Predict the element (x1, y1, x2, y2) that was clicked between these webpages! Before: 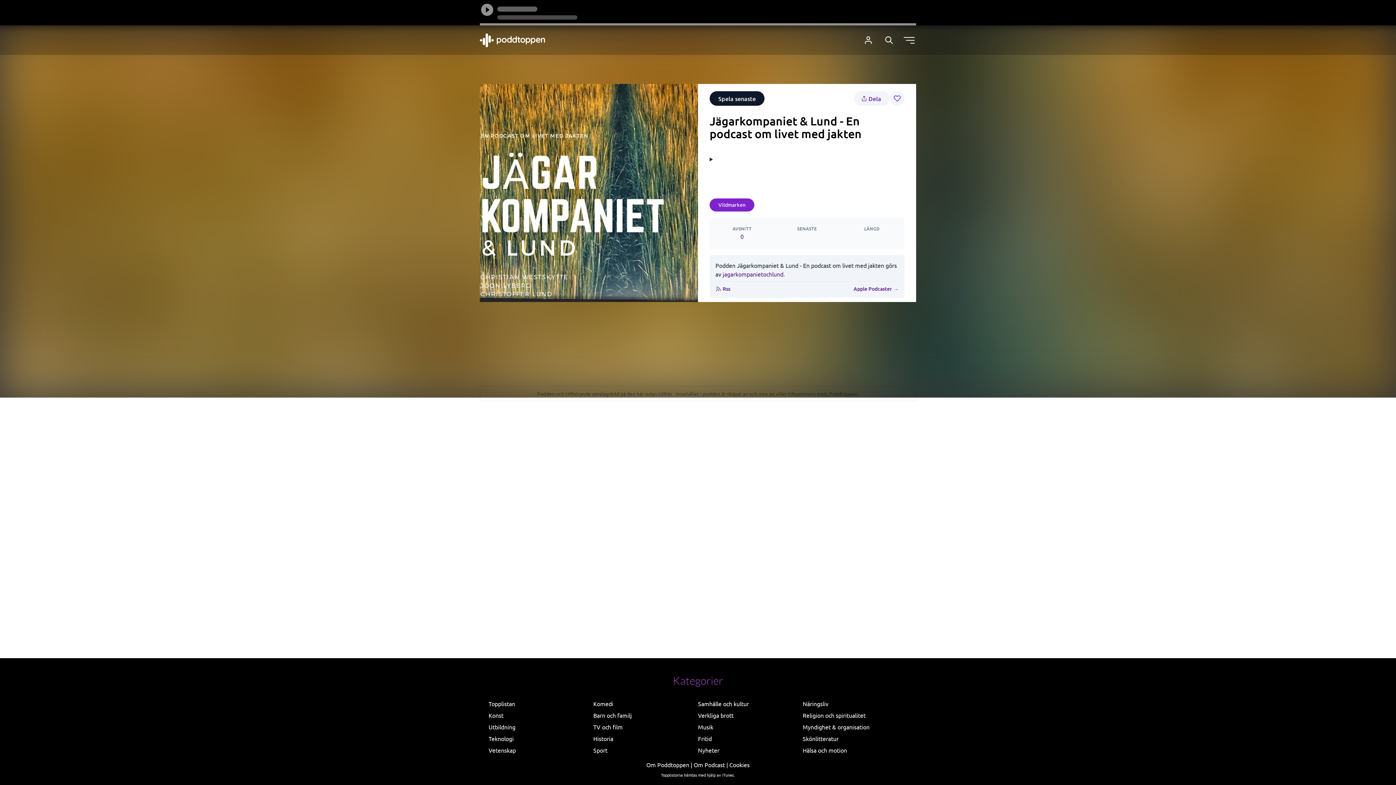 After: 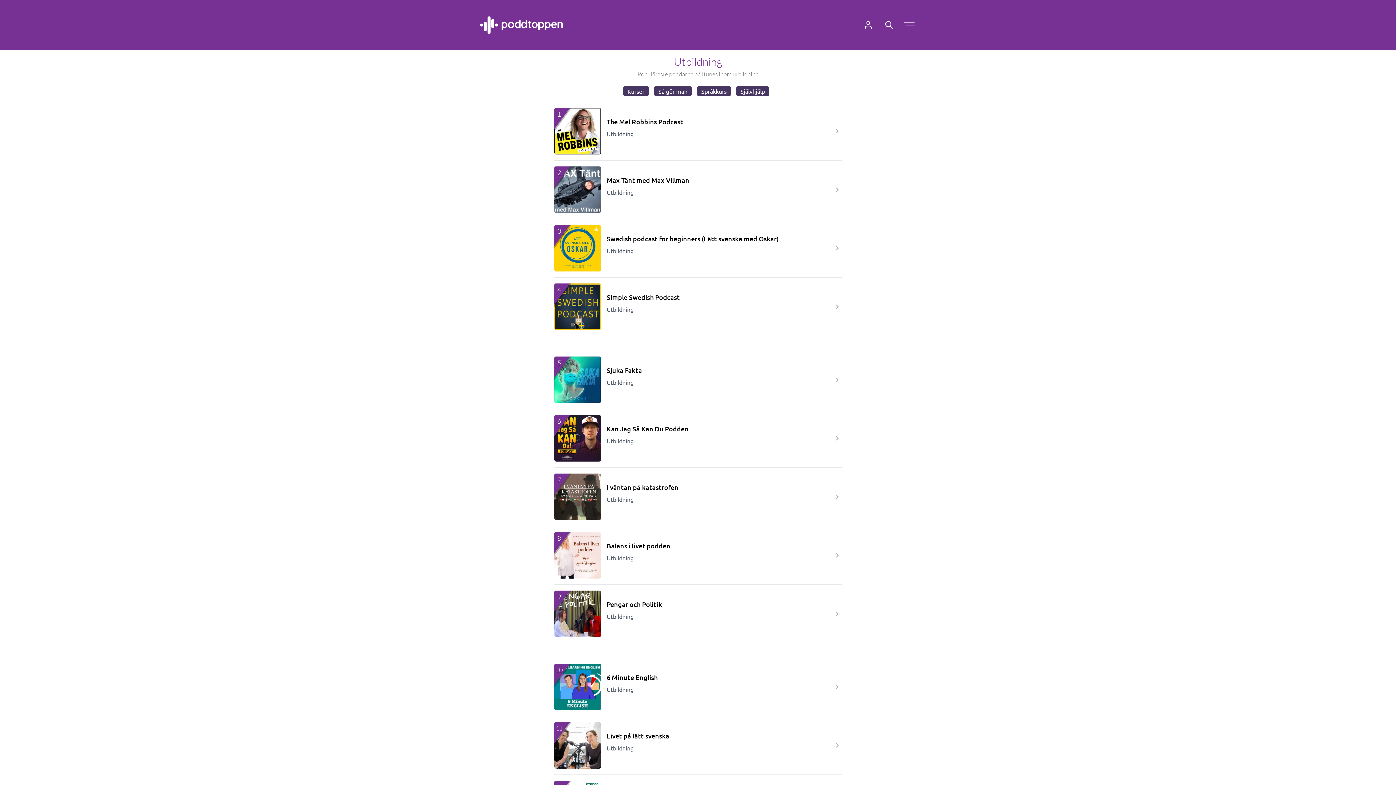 Action: label: Utbildning bbox: (488, 722, 515, 734)